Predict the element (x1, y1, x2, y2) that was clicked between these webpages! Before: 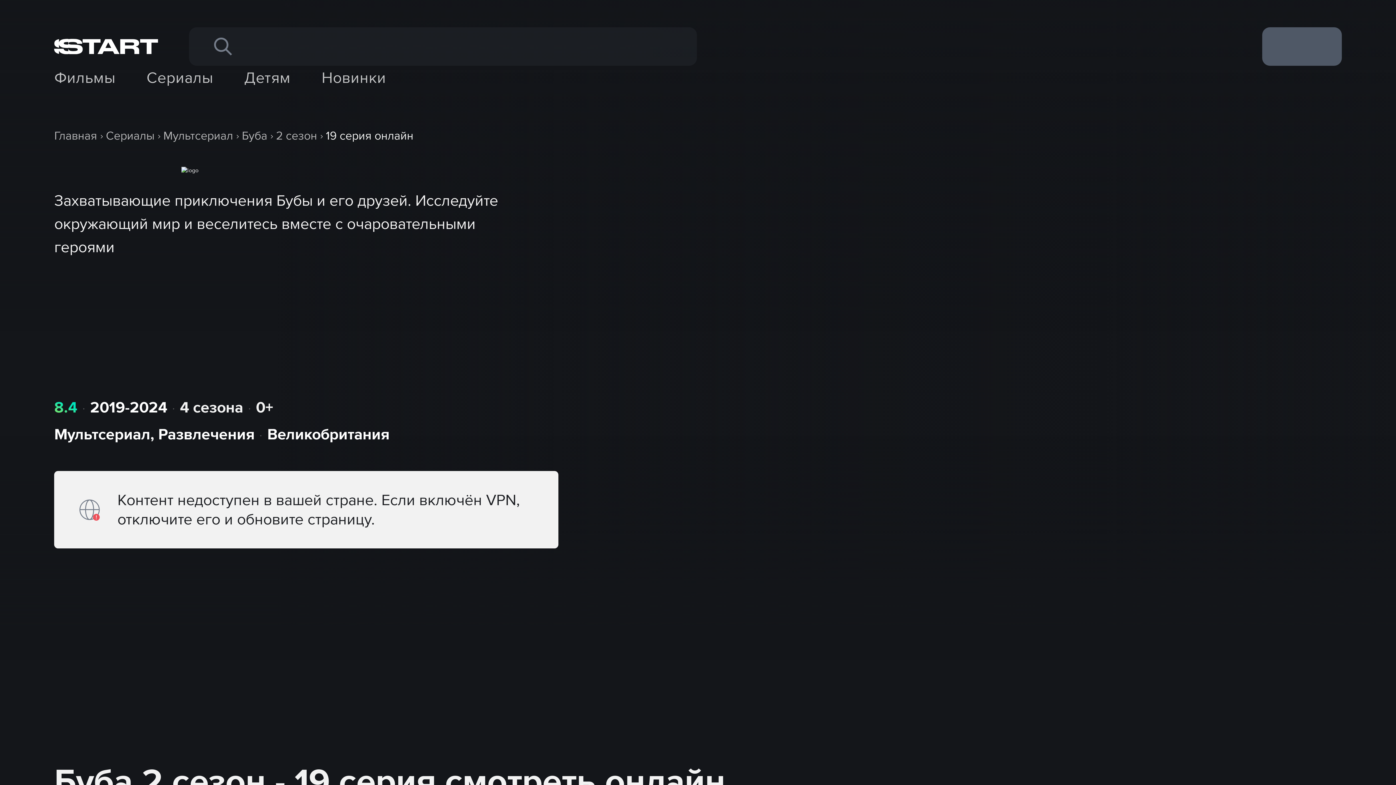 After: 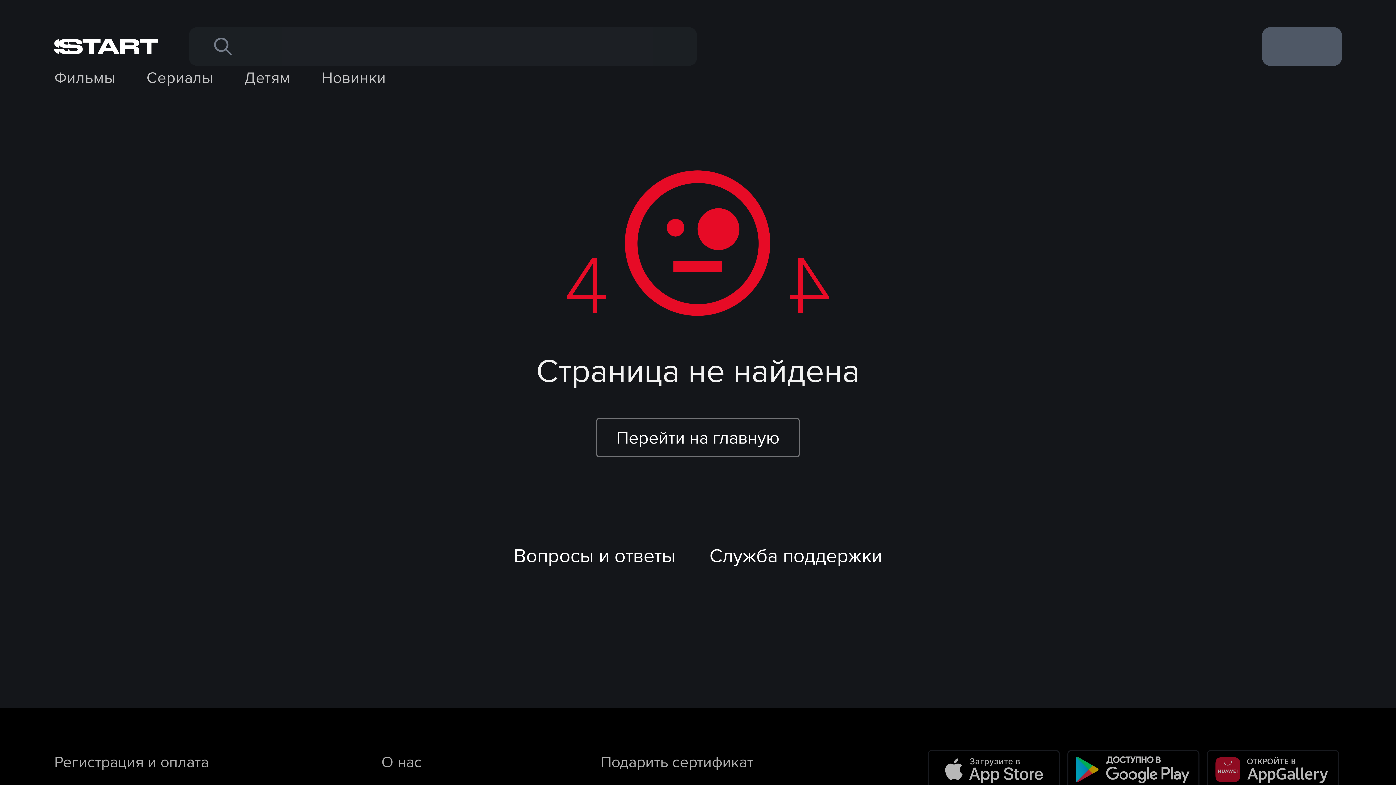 Action: label: Великобритания bbox: (267, 425, 389, 443)